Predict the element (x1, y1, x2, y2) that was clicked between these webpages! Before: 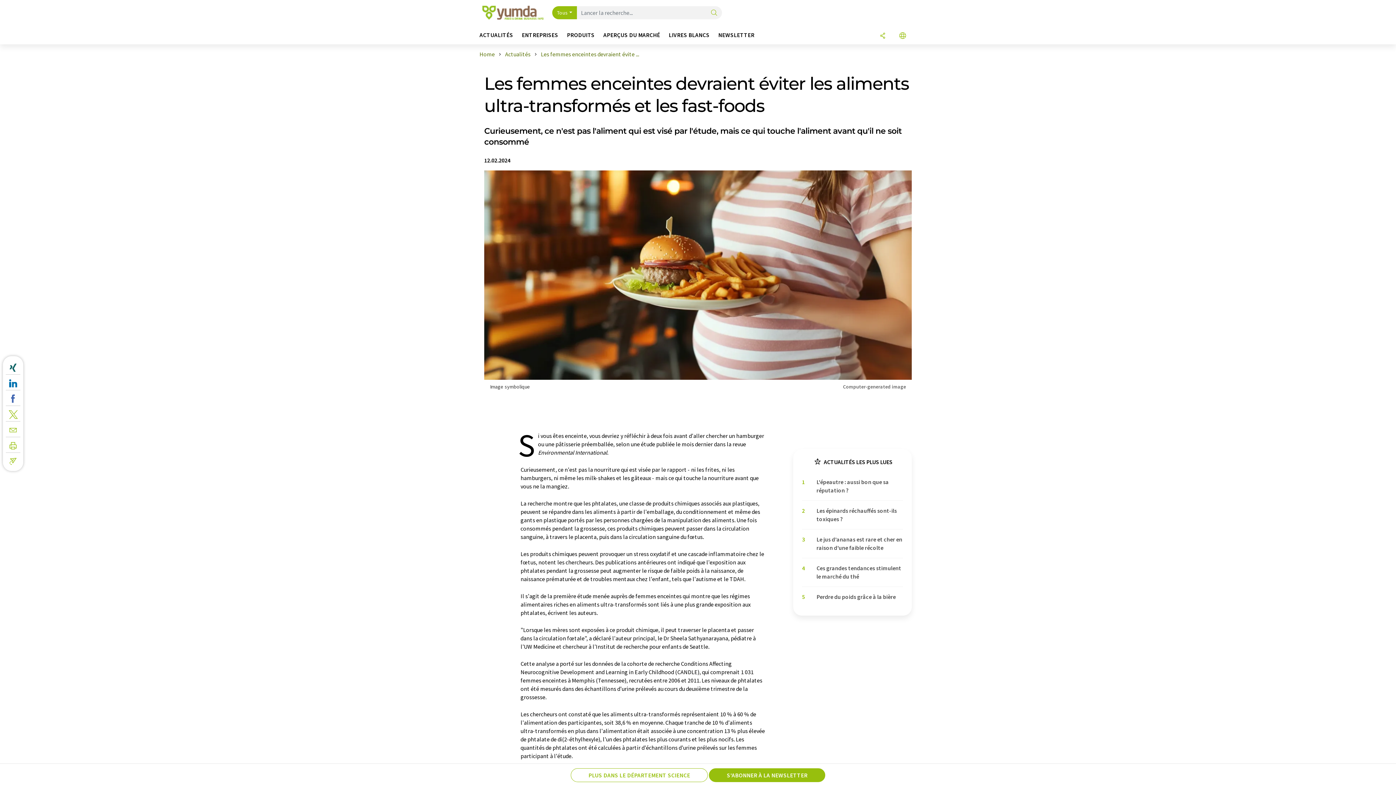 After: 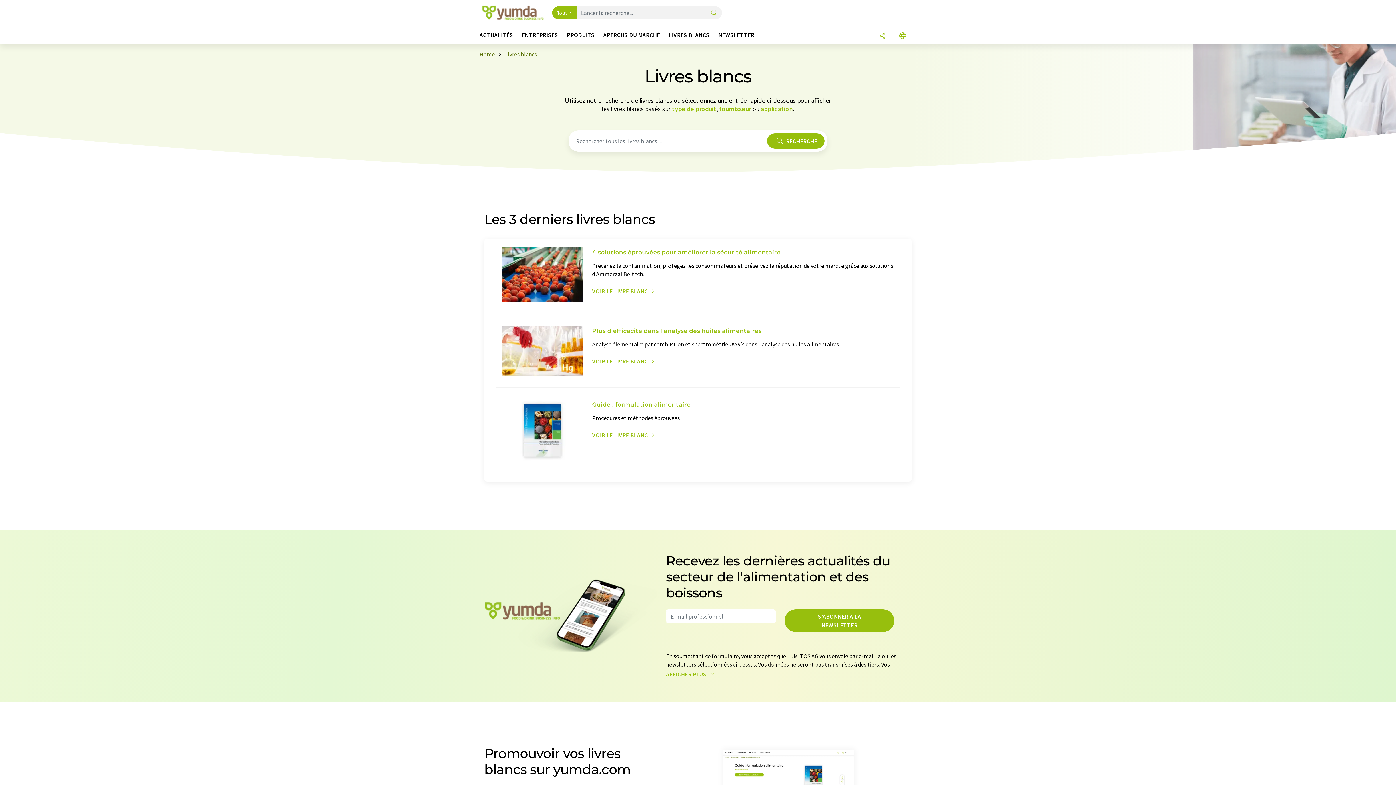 Action: label: LIVRES BLANCS bbox: (668, 31, 718, 44)